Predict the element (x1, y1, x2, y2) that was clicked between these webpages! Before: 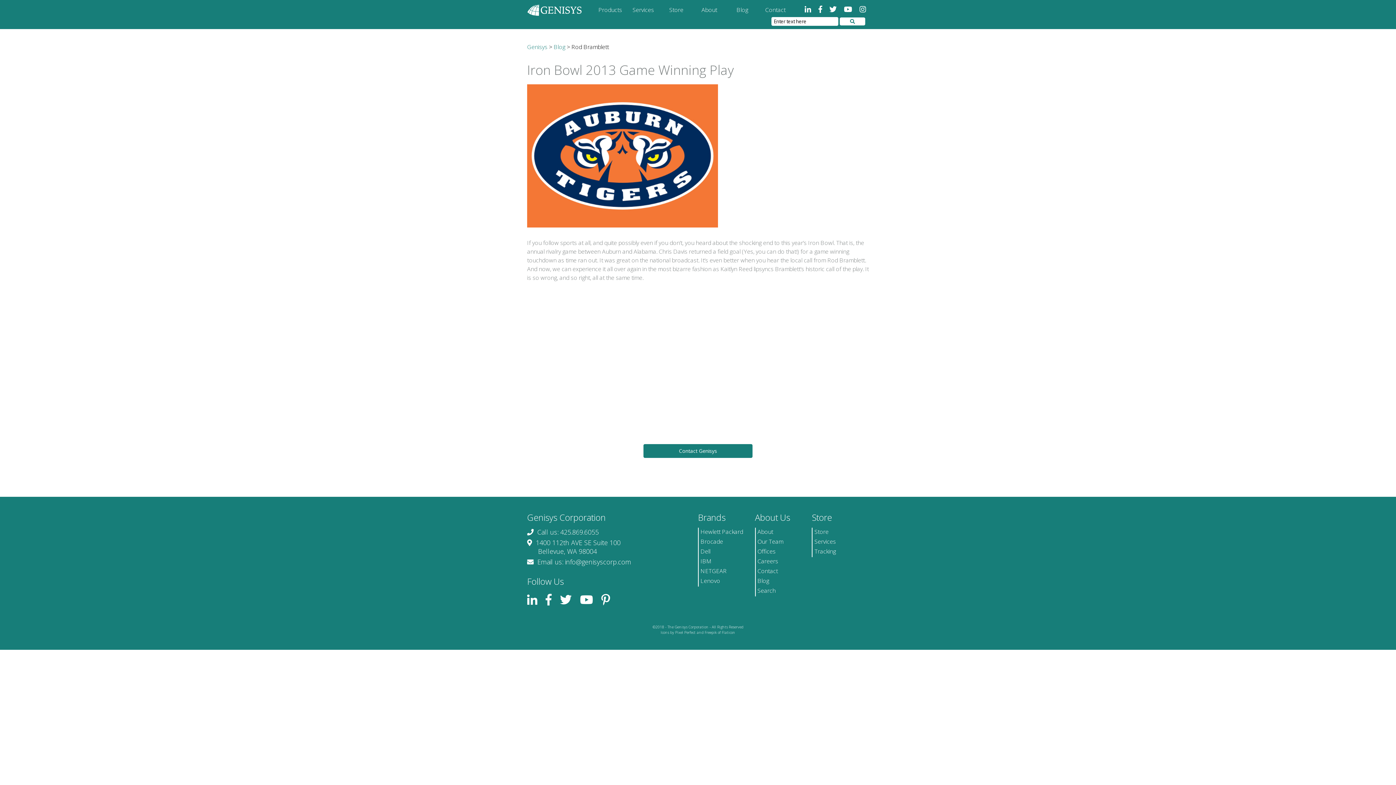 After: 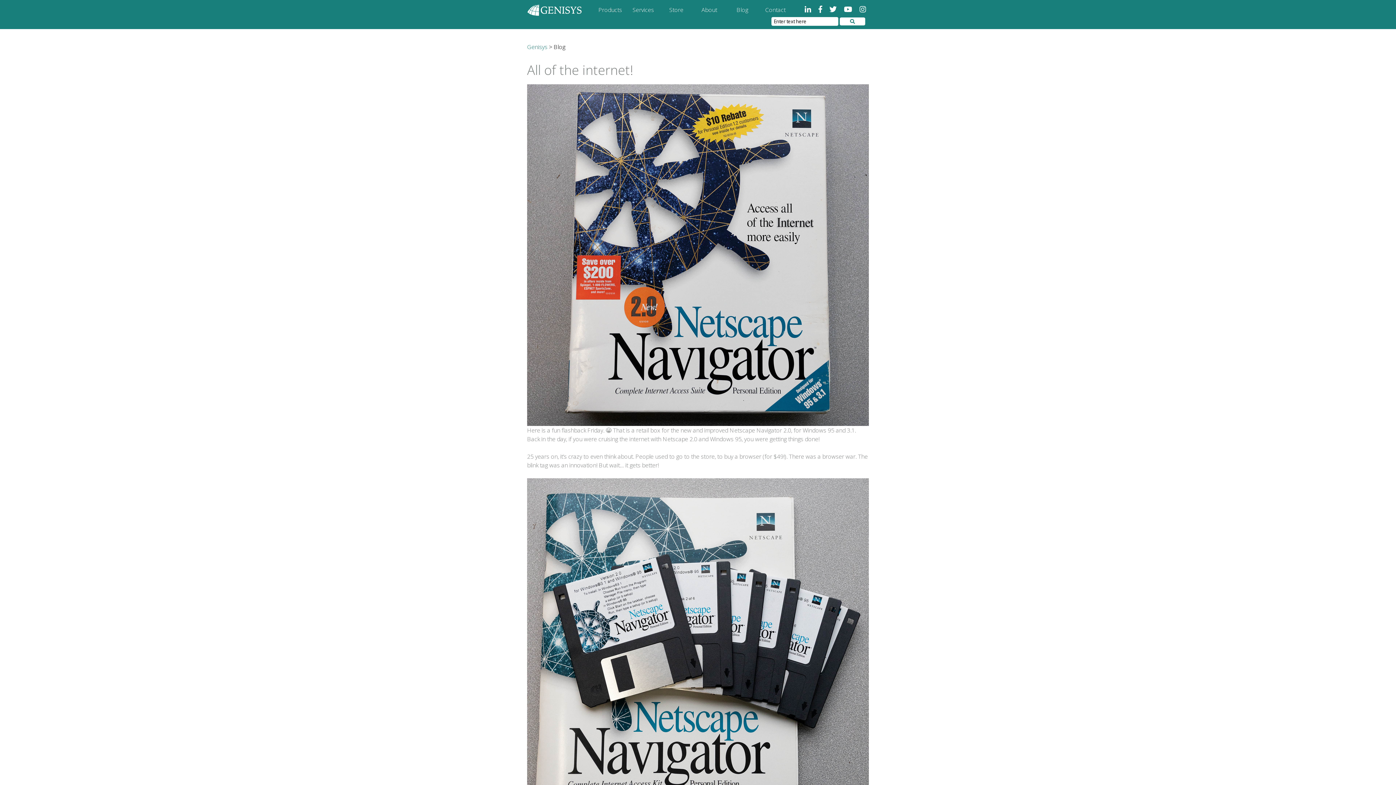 Action: label: Blog bbox: (757, 577, 769, 585)